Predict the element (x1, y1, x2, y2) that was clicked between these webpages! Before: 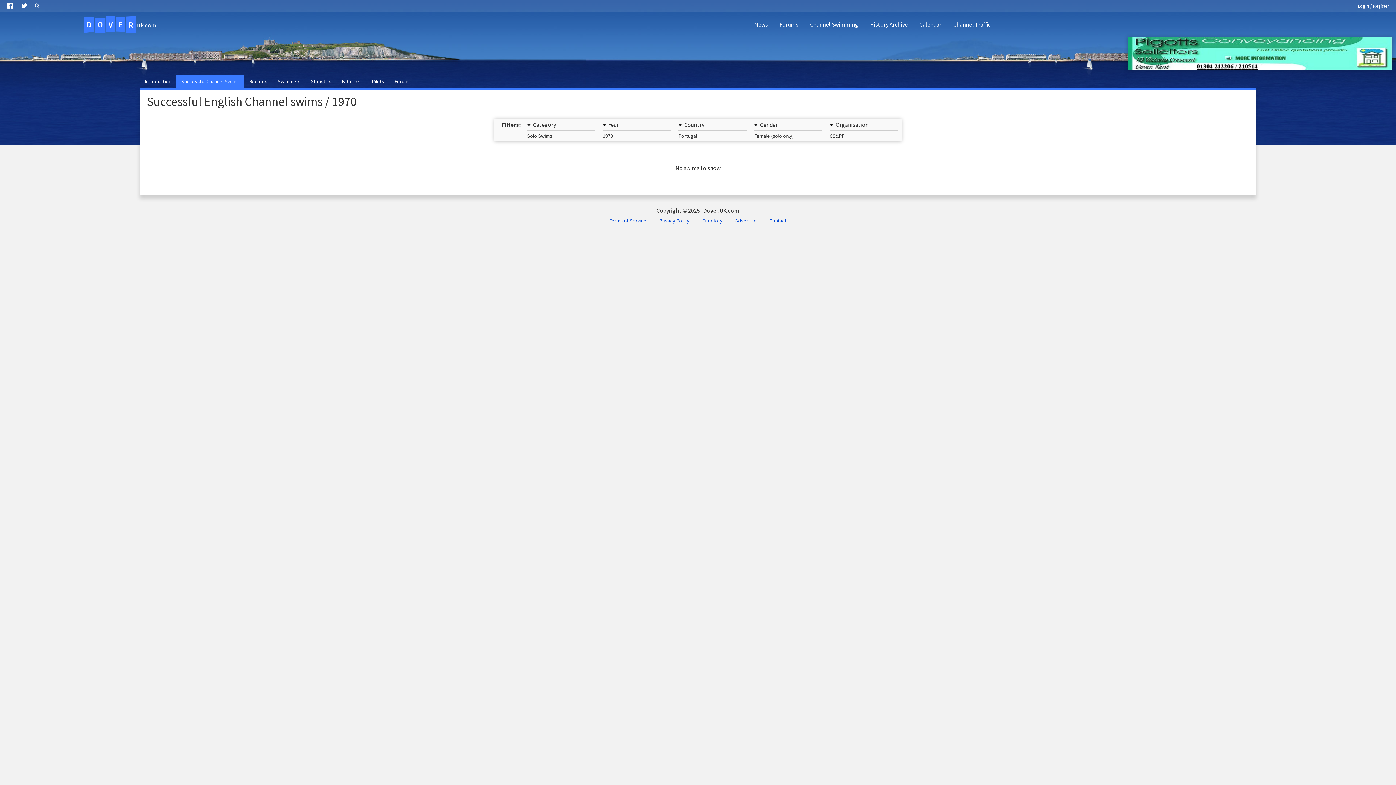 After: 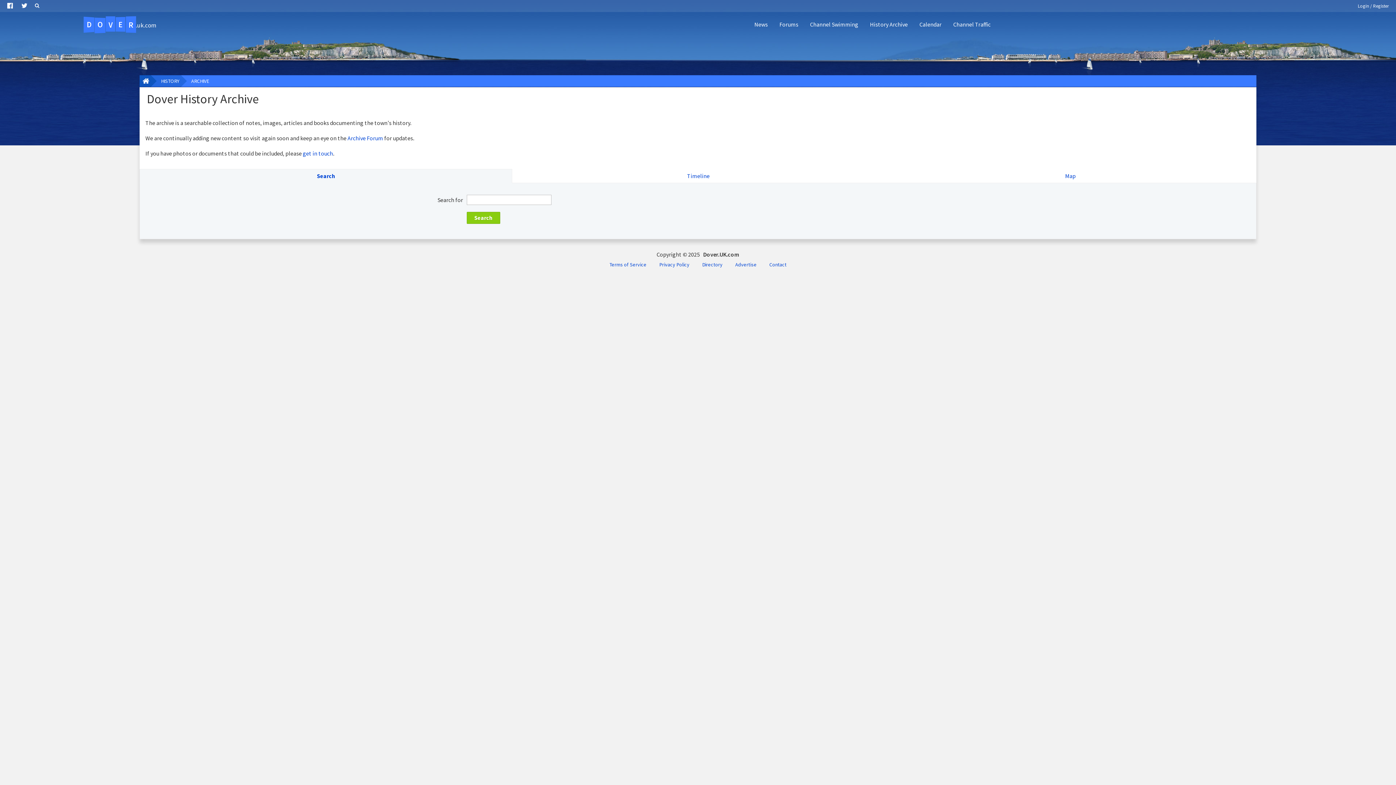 Action: bbox: (864, 14, 913, 34) label: History Archive